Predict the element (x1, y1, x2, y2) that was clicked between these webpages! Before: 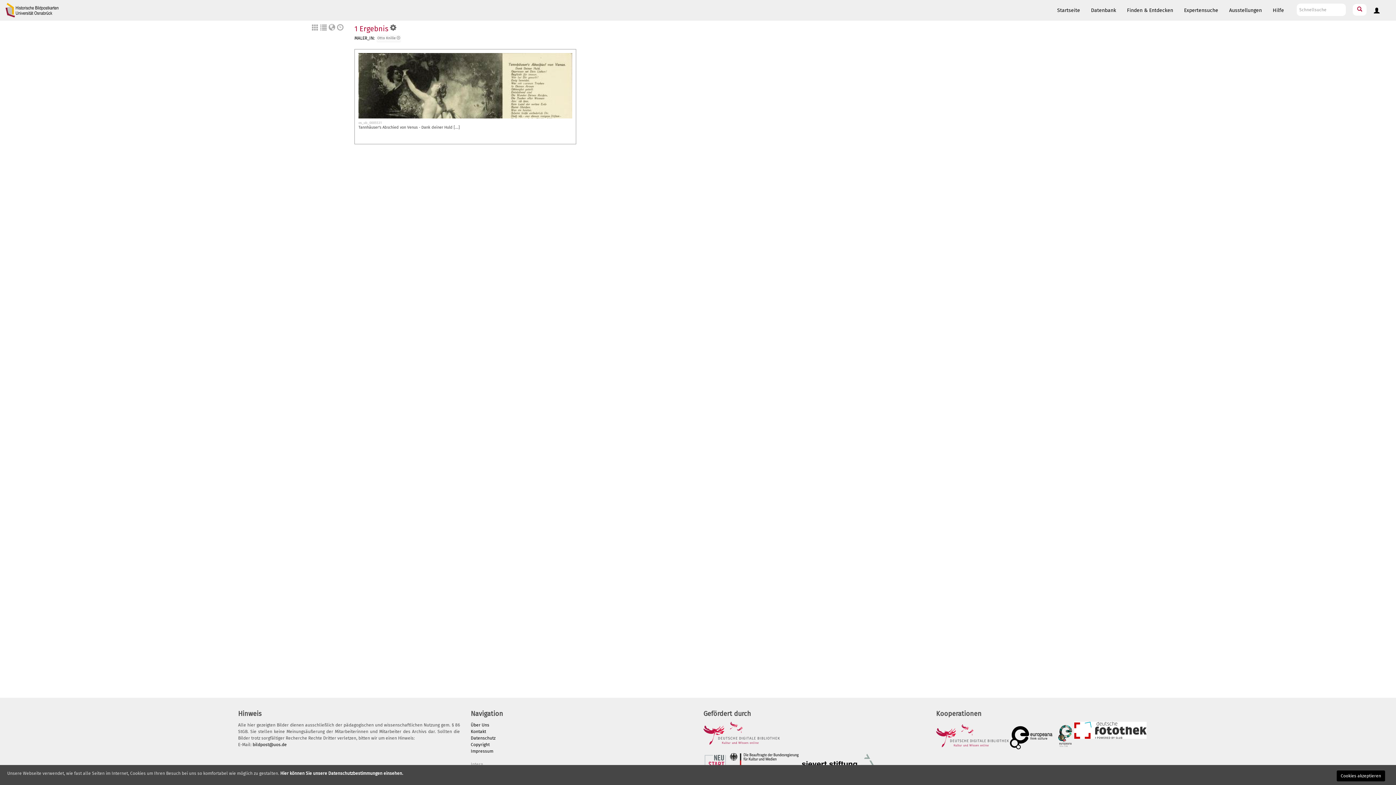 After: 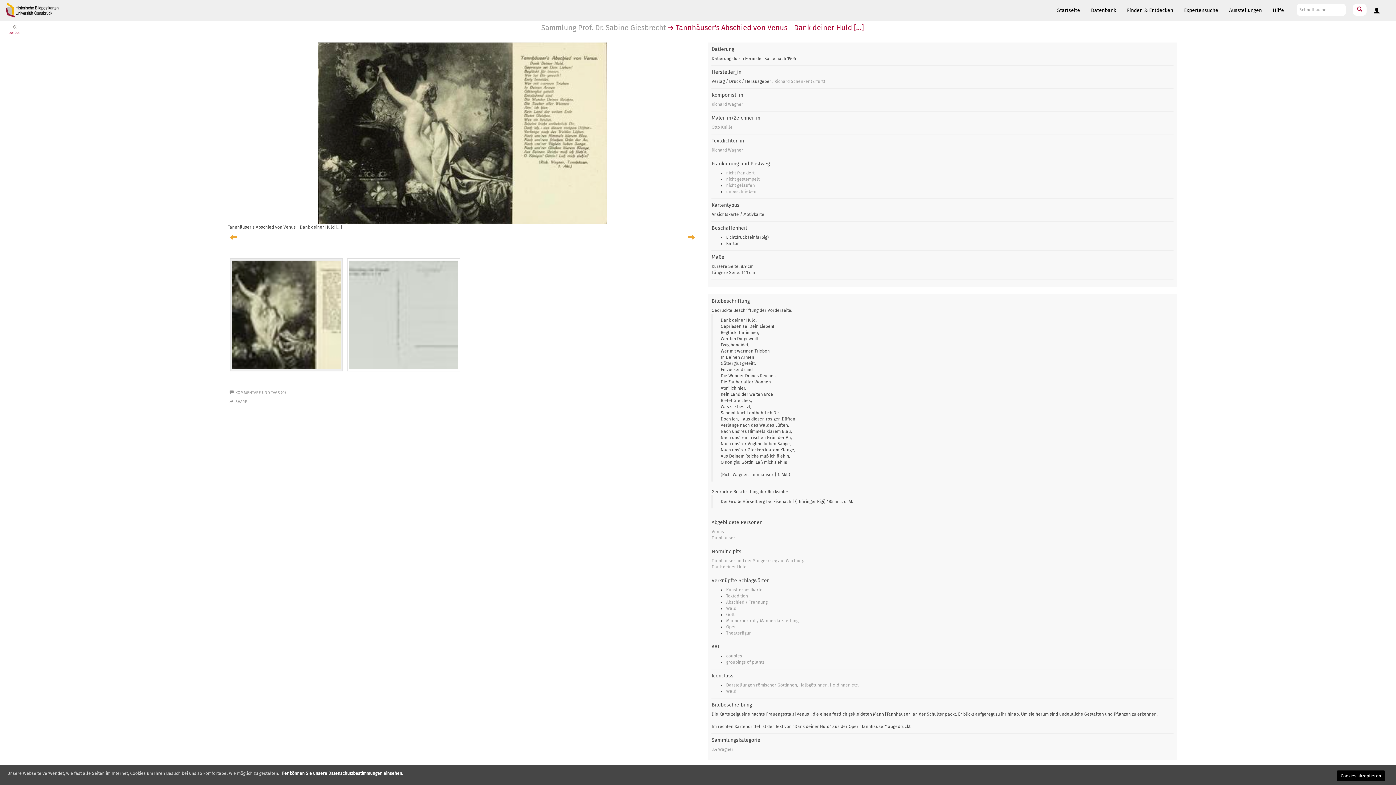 Action: bbox: (358, 120, 381, 124) label: os_ub_0005531